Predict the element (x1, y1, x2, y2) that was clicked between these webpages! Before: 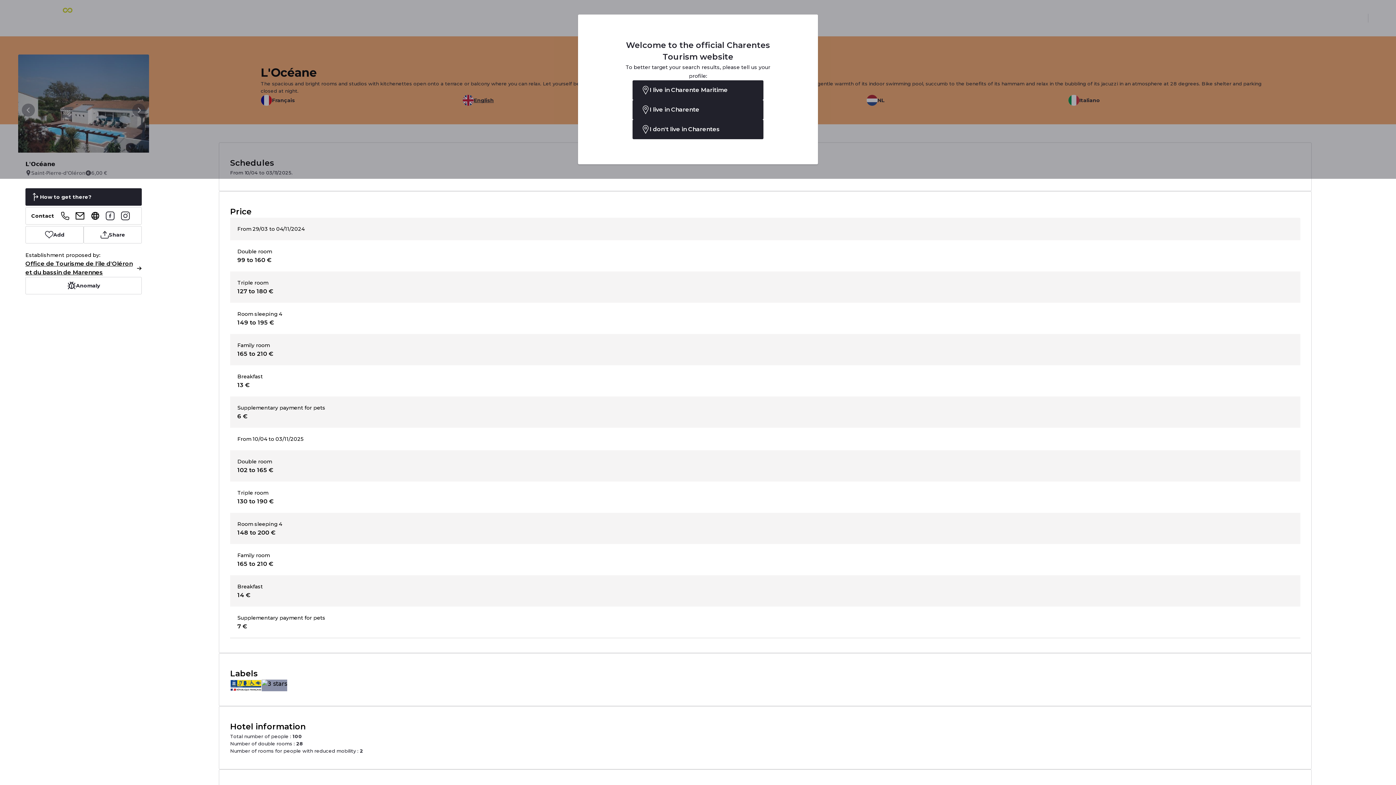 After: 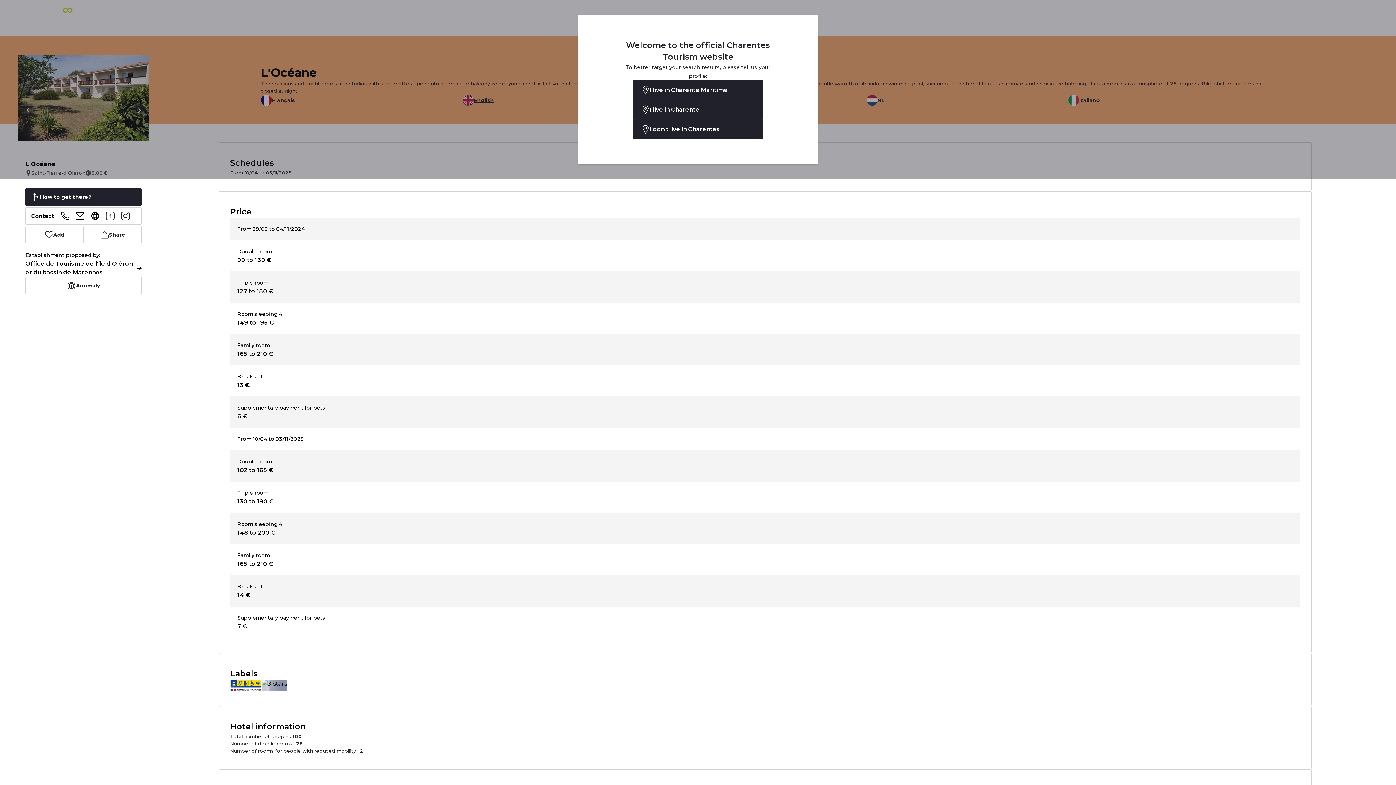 Action: bbox: (90, 211, 99, 220)